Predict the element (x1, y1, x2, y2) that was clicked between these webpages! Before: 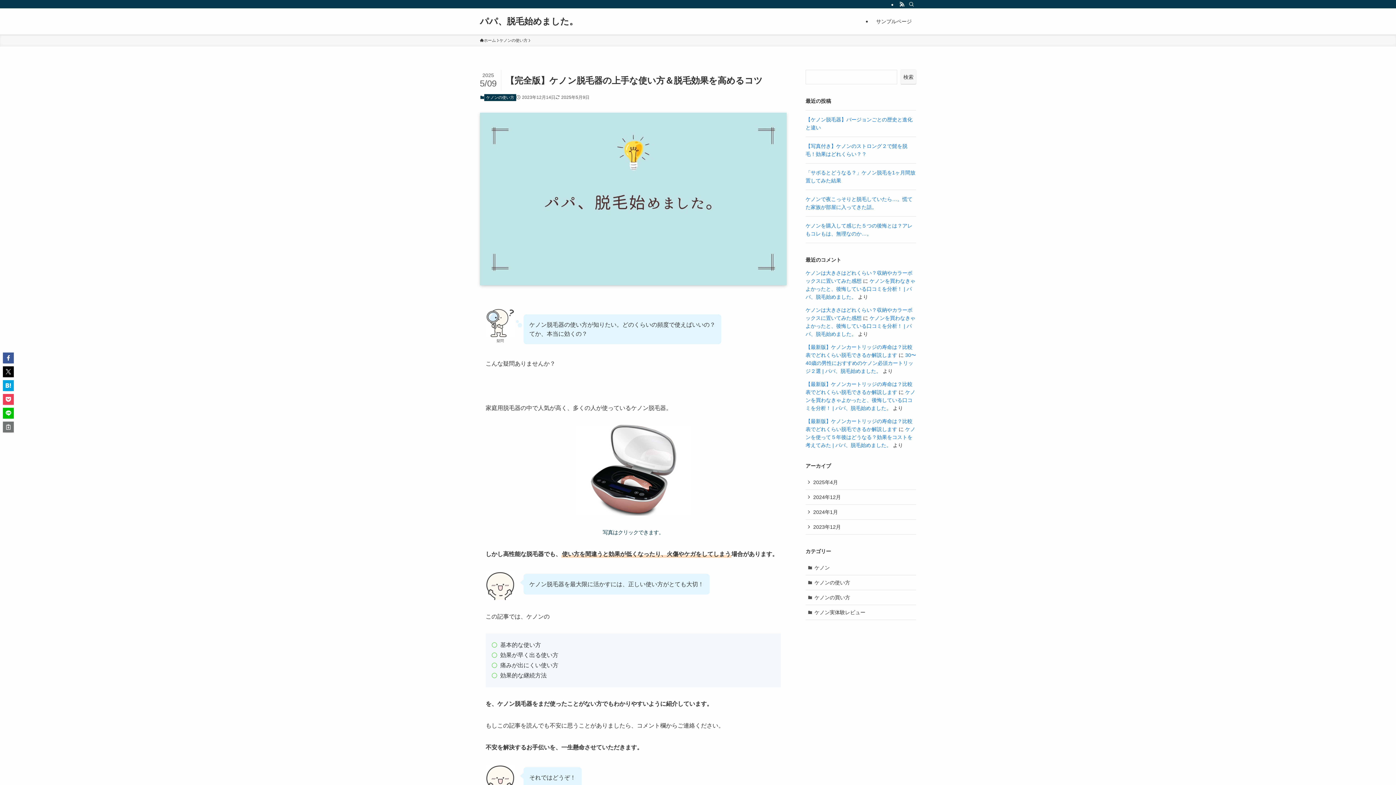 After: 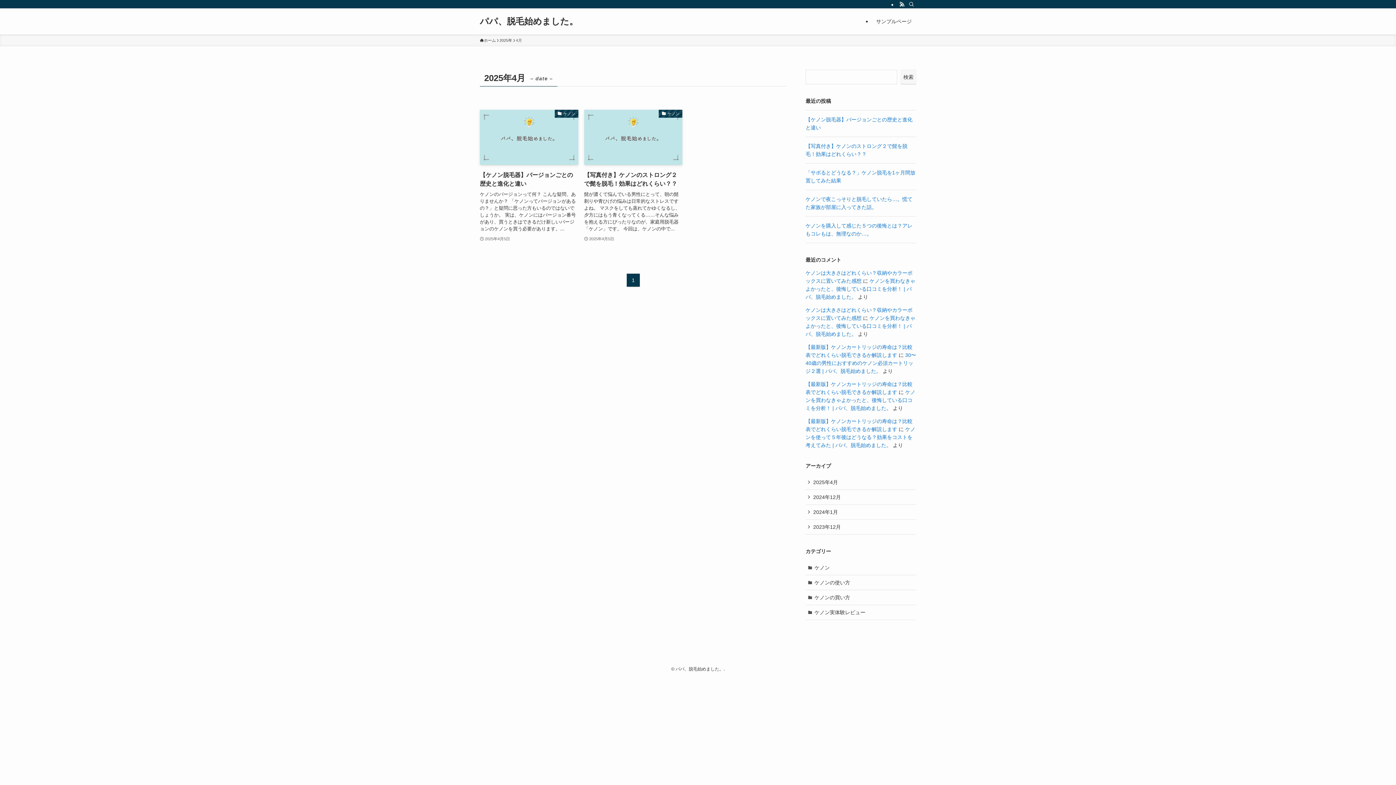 Action: bbox: (805, 475, 916, 490) label: 2025年4月